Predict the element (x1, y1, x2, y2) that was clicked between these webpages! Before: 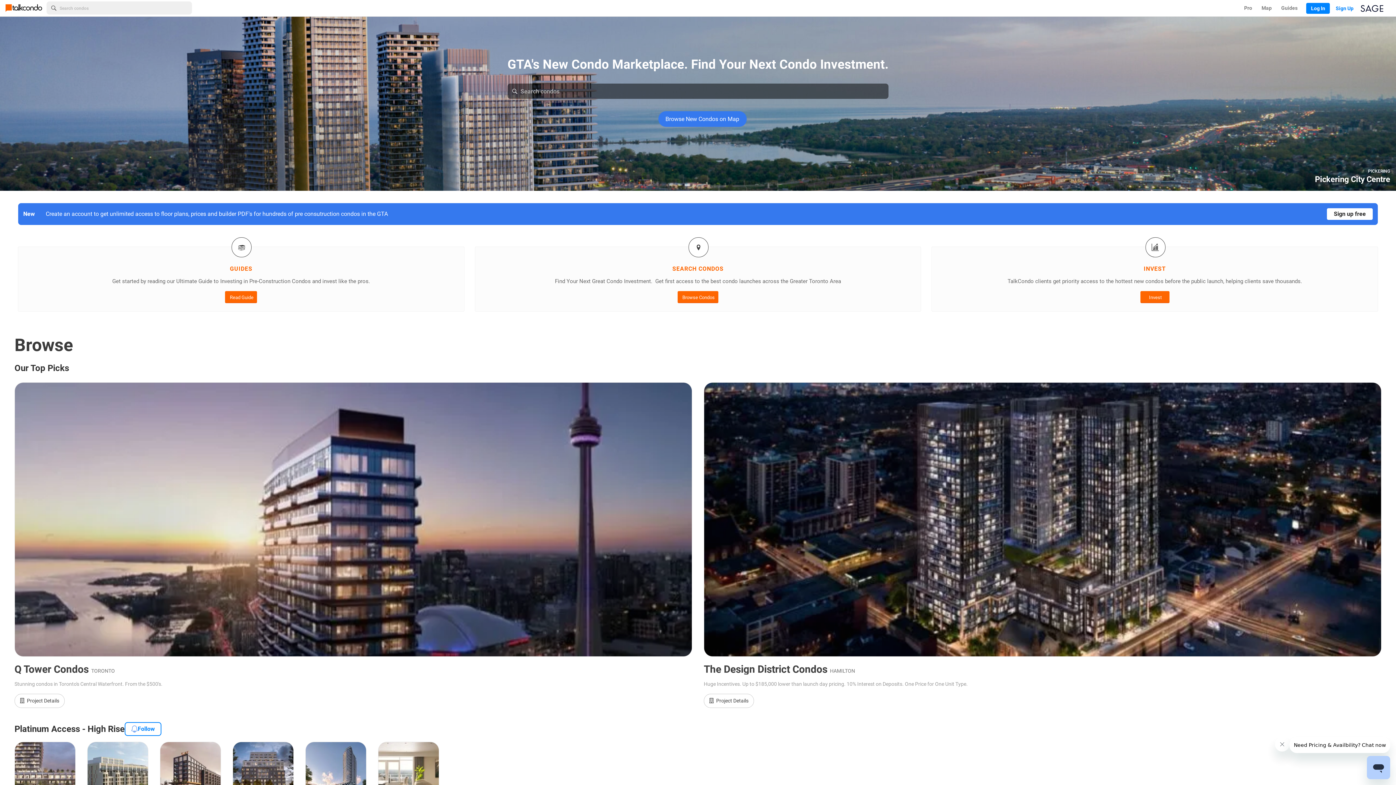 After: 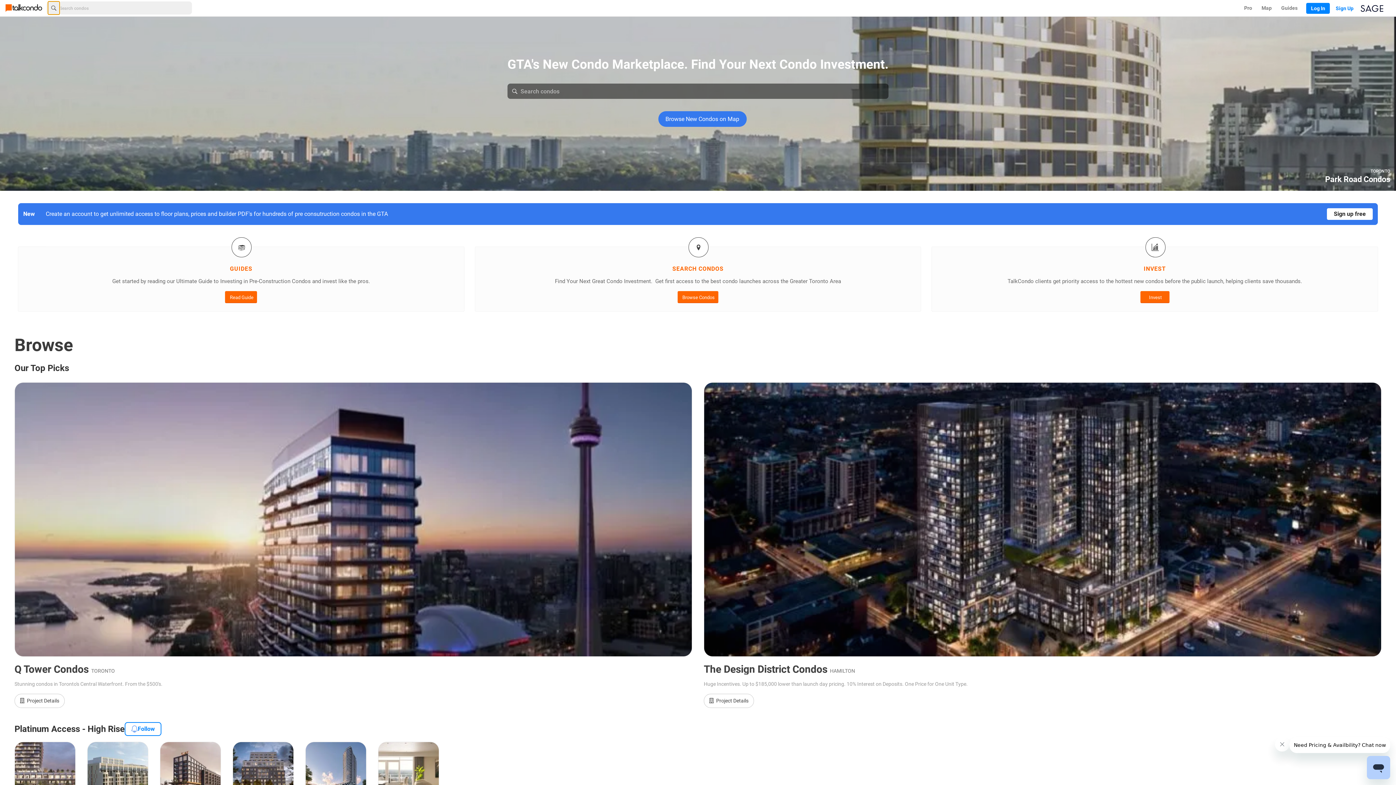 Action: bbox: (48, 1, 59, 14)